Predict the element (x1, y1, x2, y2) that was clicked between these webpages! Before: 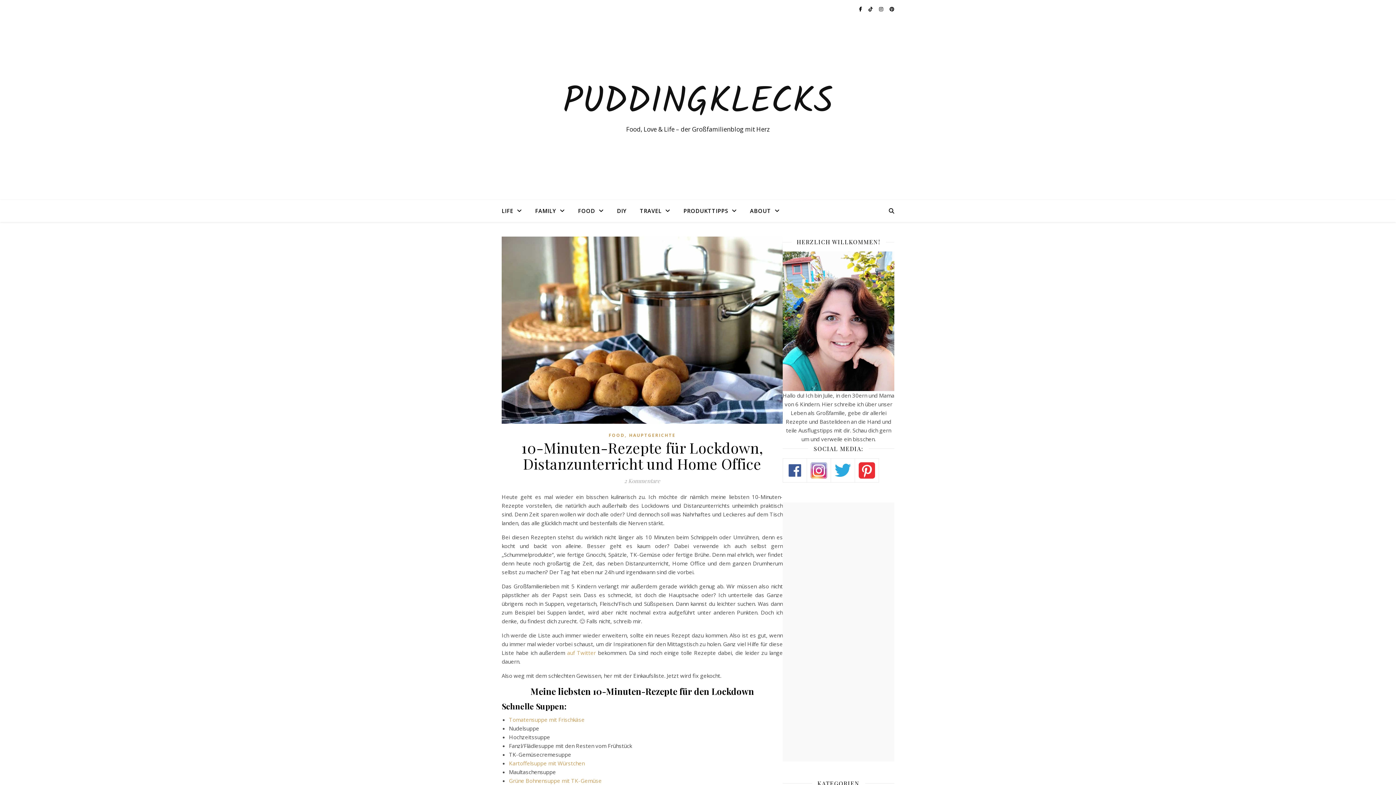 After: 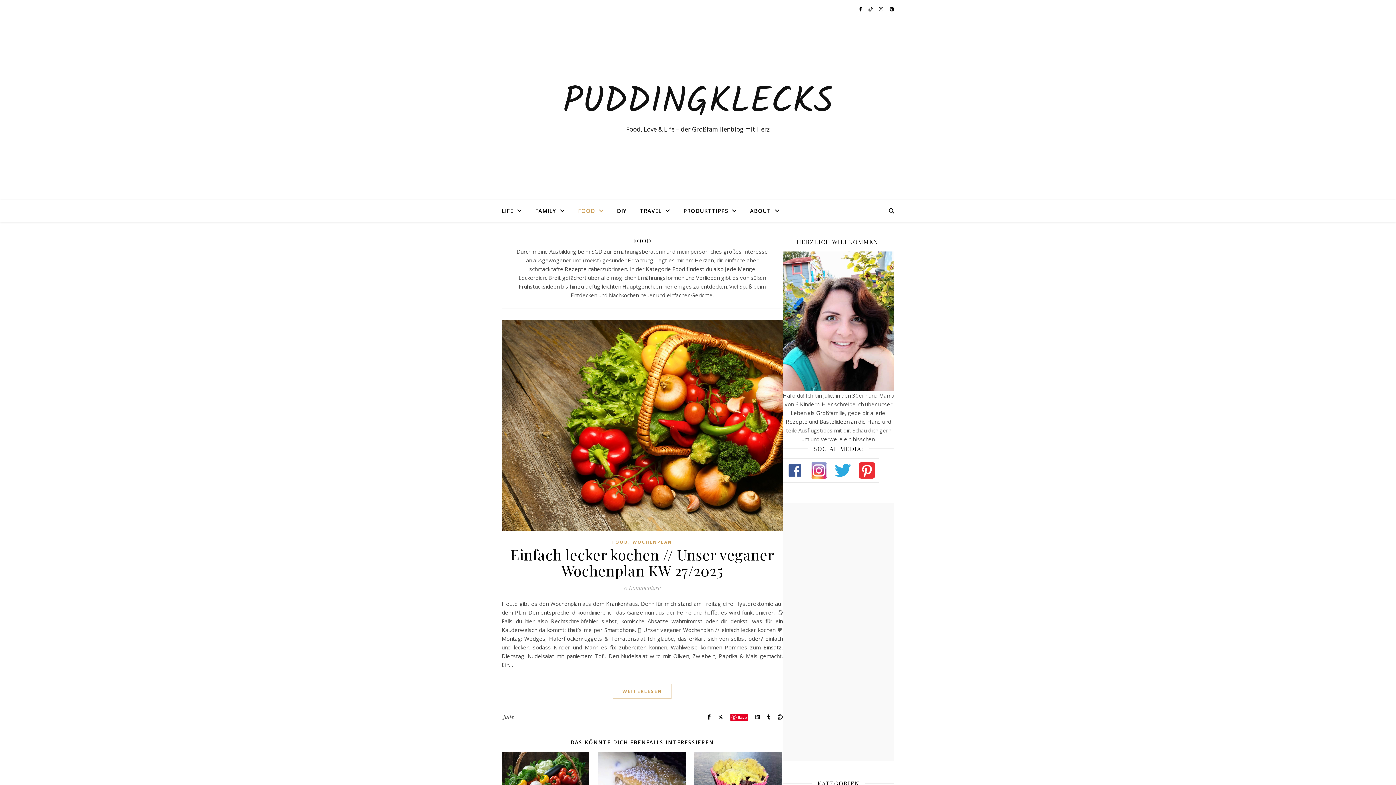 Action: bbox: (577, 200, 615, 221) label: FOOD